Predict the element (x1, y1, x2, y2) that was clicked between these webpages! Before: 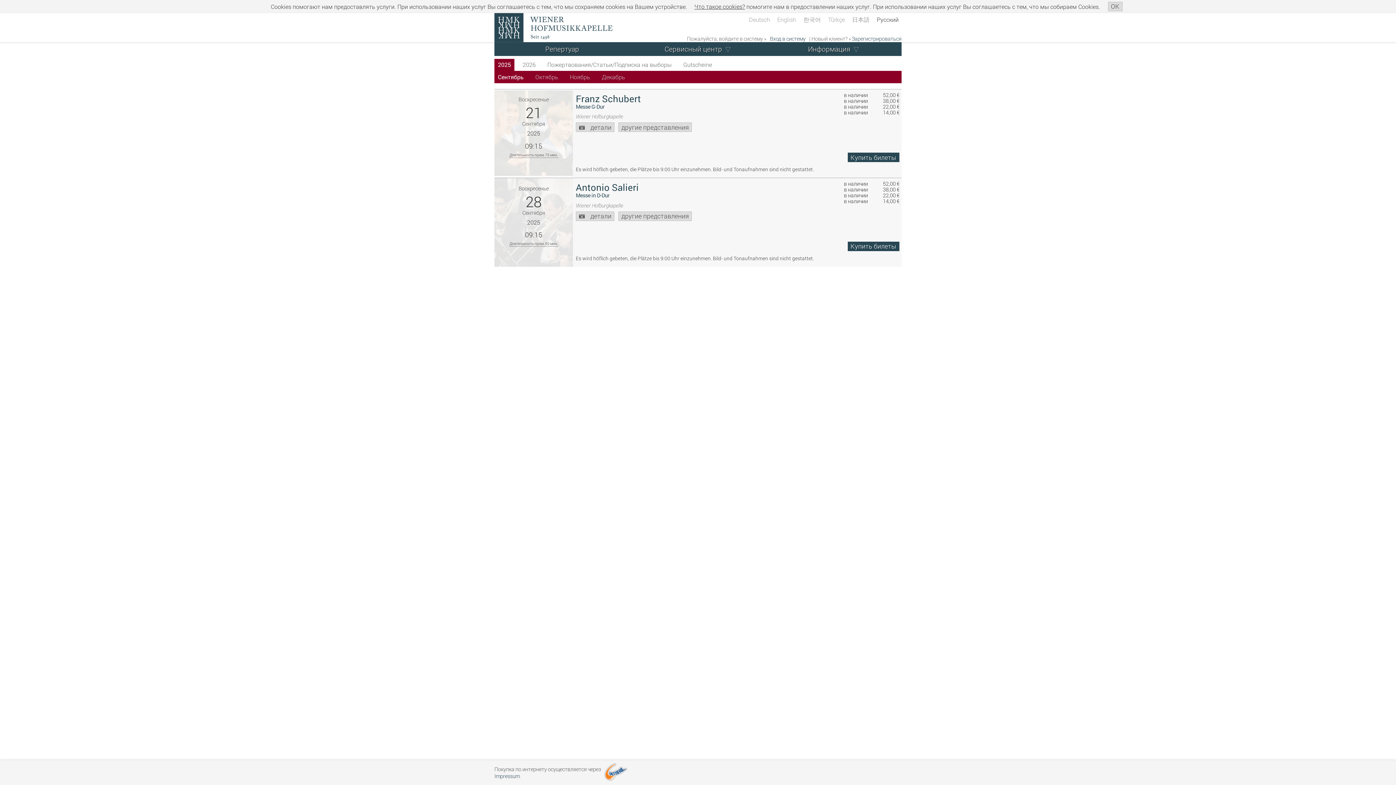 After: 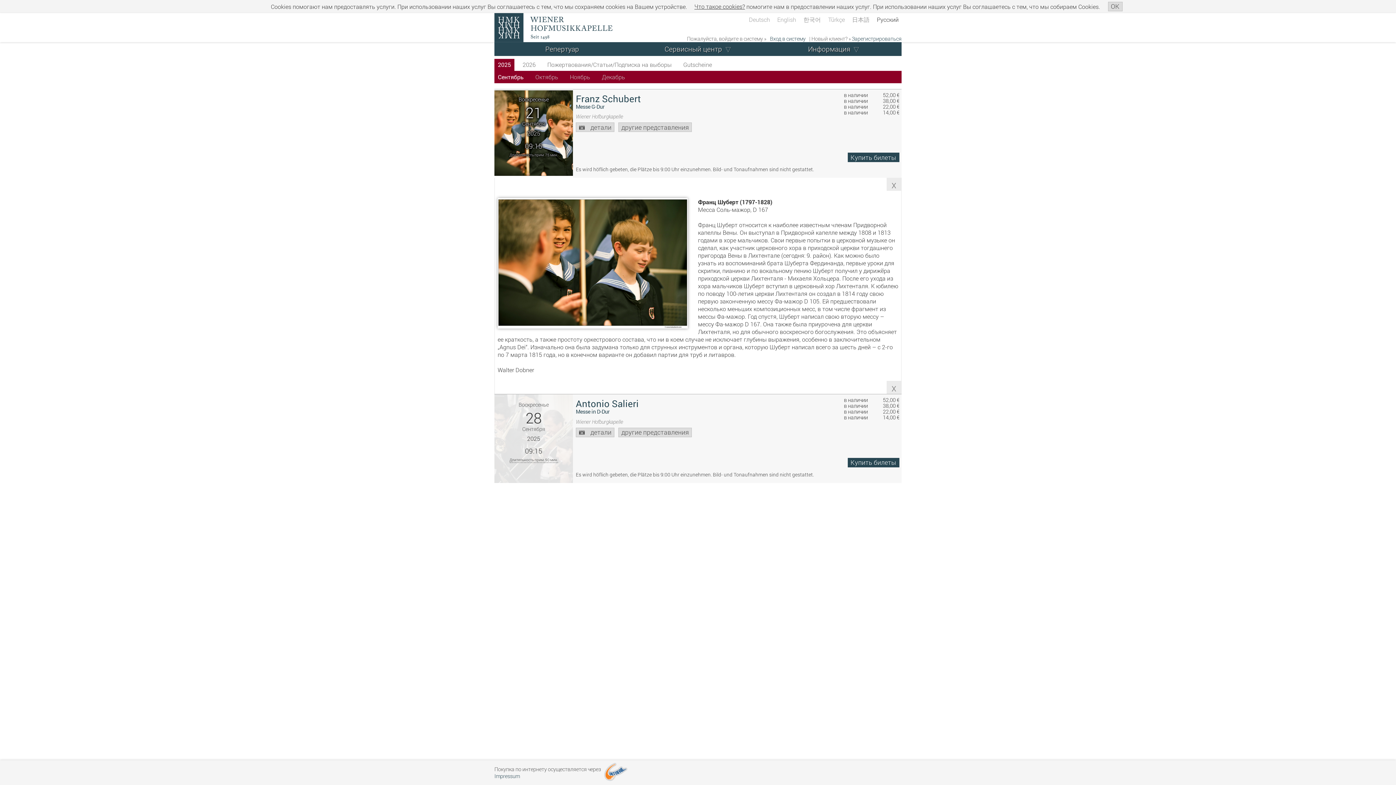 Action: bbox: (576, 122, 614, 132) label: детали